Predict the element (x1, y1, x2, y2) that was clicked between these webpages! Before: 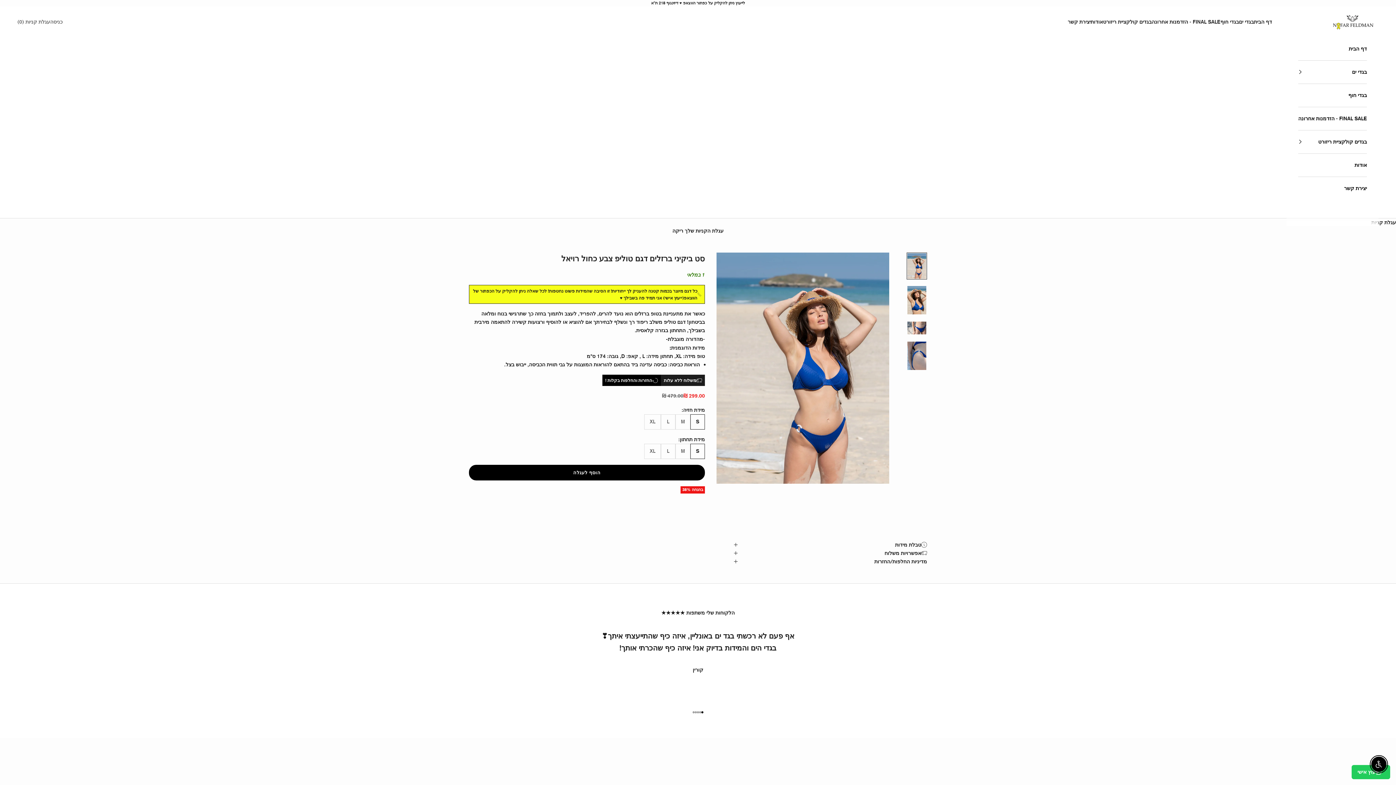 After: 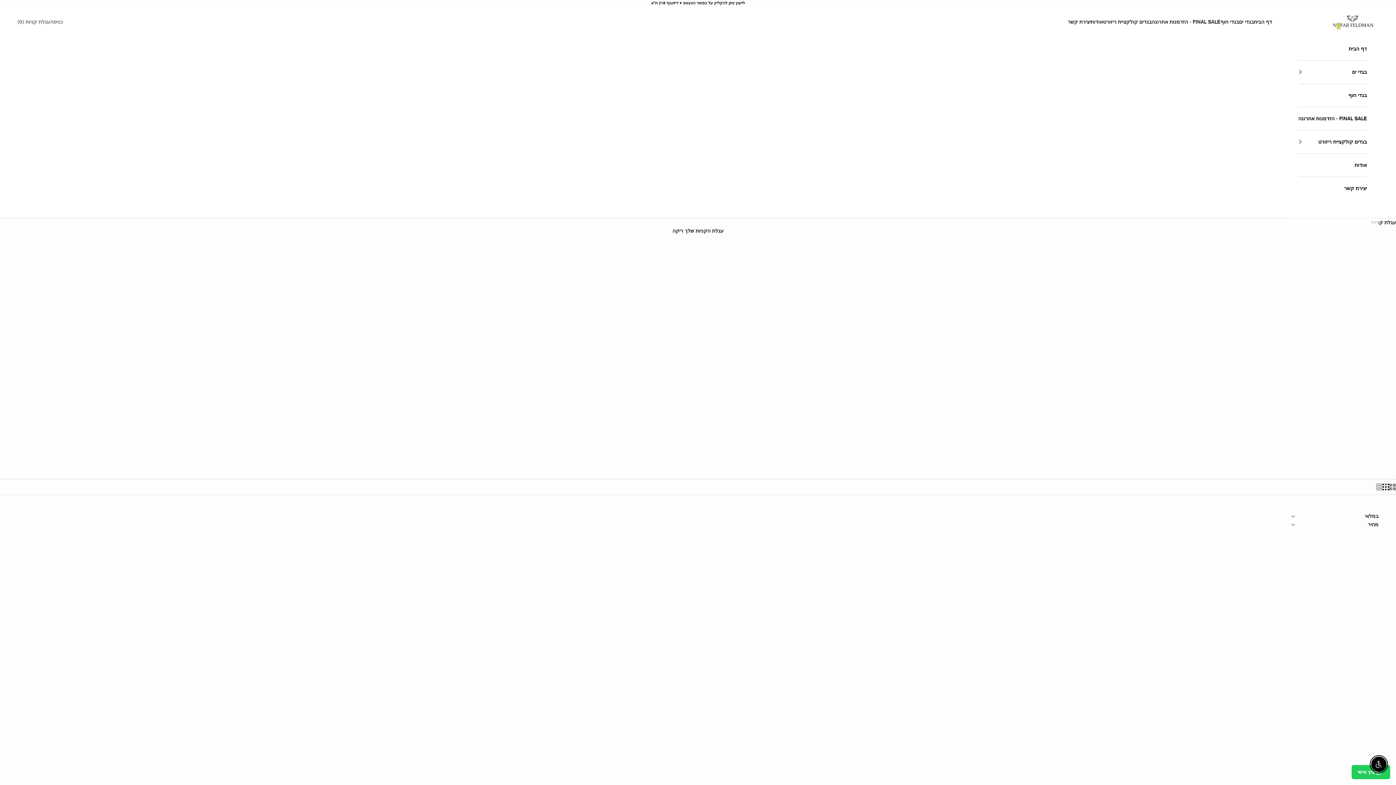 Action: bbox: (1298, 107, 1367, 130) label: FINAL SALE - הזדמנות אחרונה